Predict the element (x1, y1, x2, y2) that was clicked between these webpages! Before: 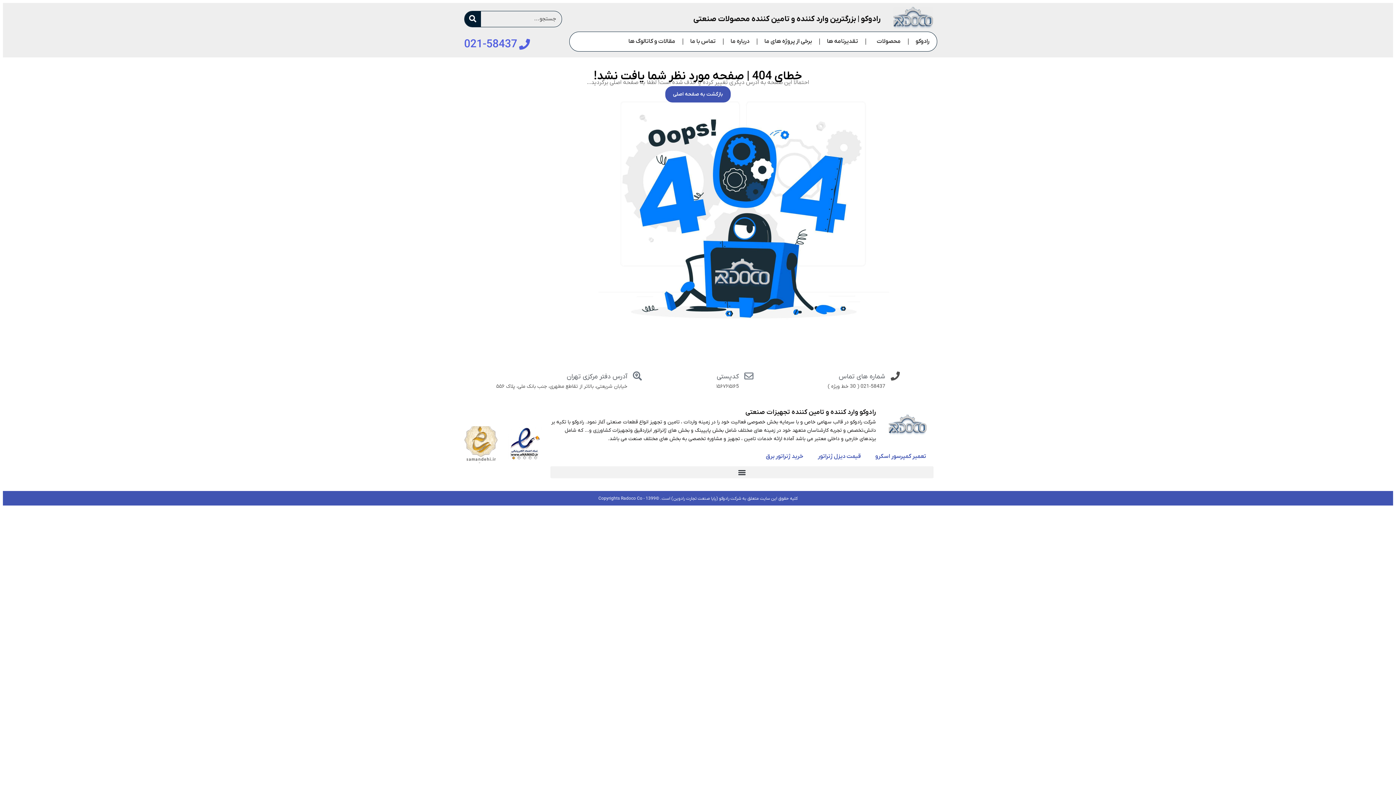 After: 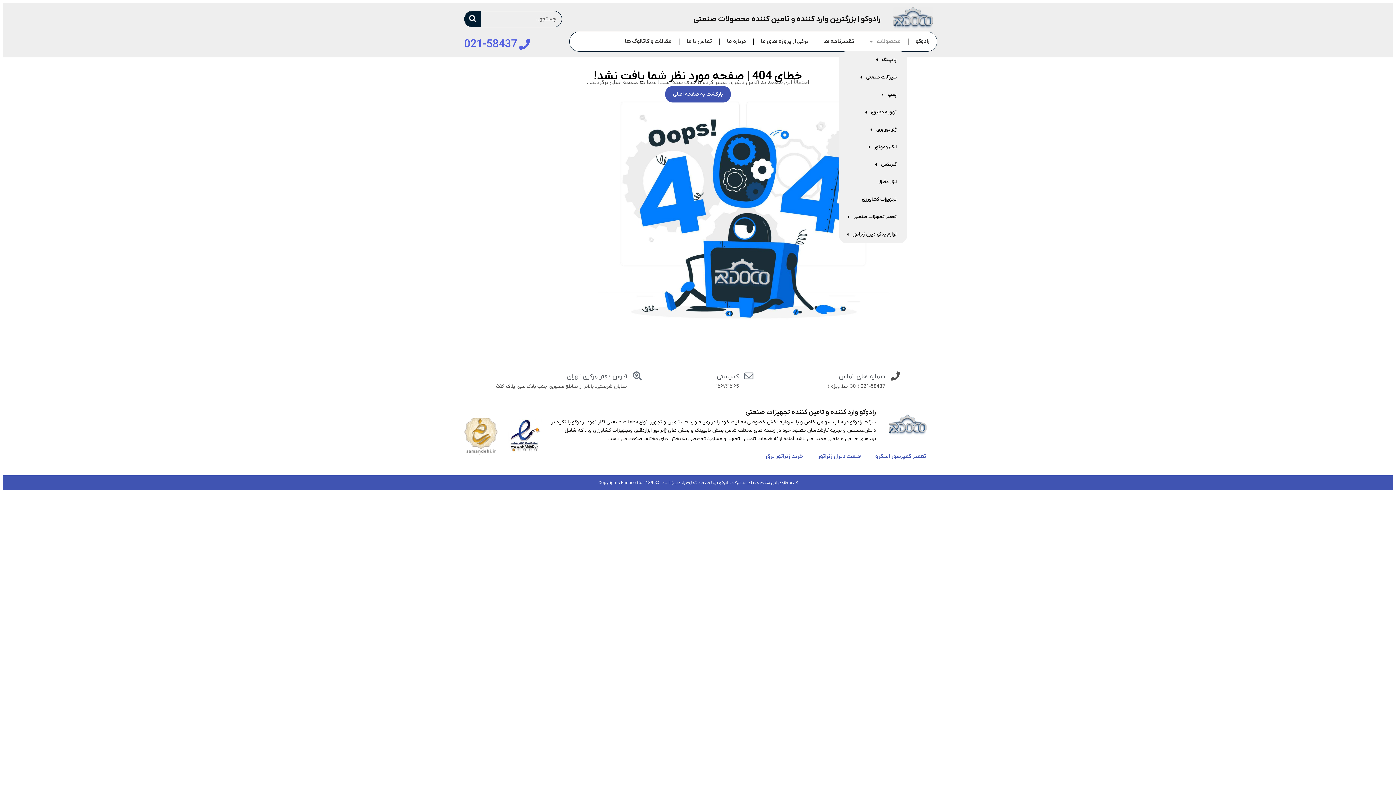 Action: bbox: (866, 31, 908, 51) label: محصولات